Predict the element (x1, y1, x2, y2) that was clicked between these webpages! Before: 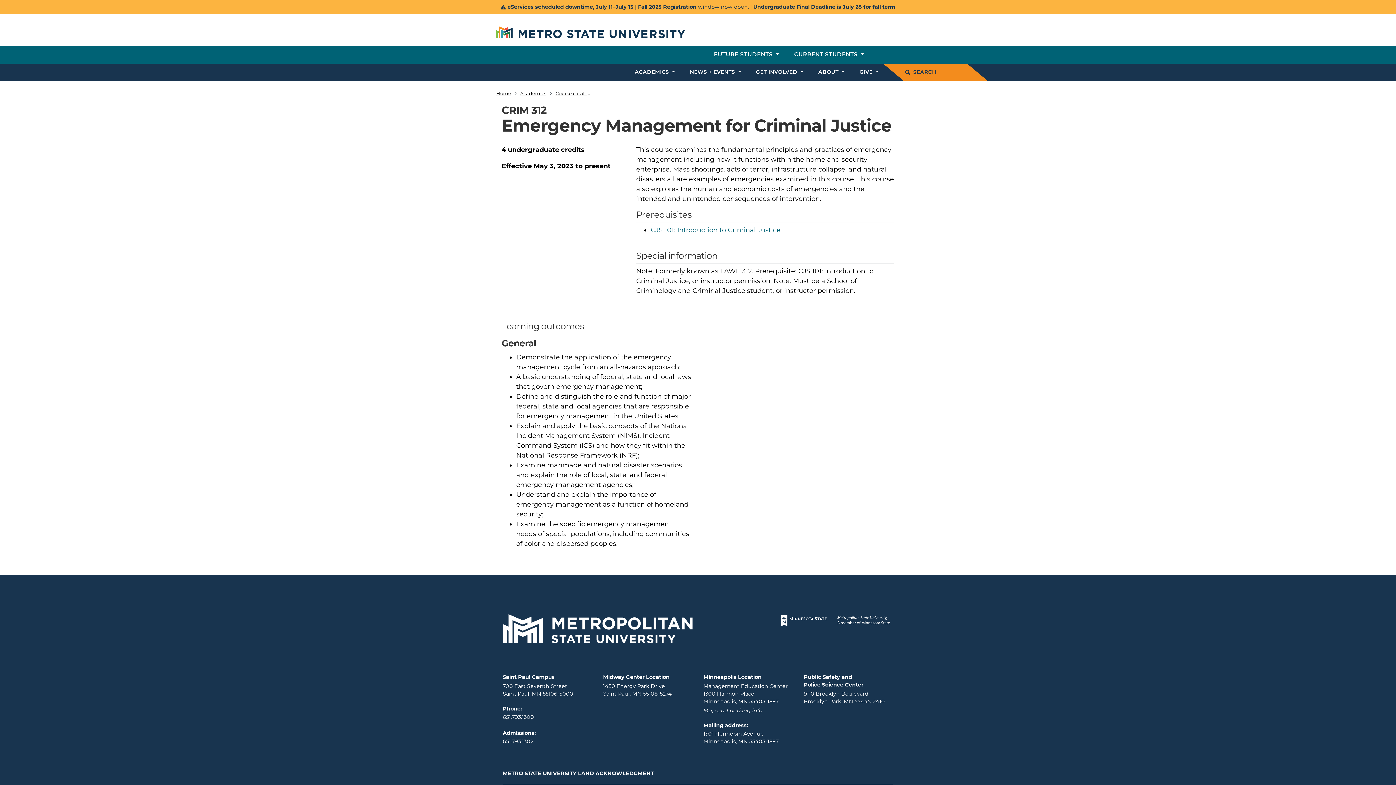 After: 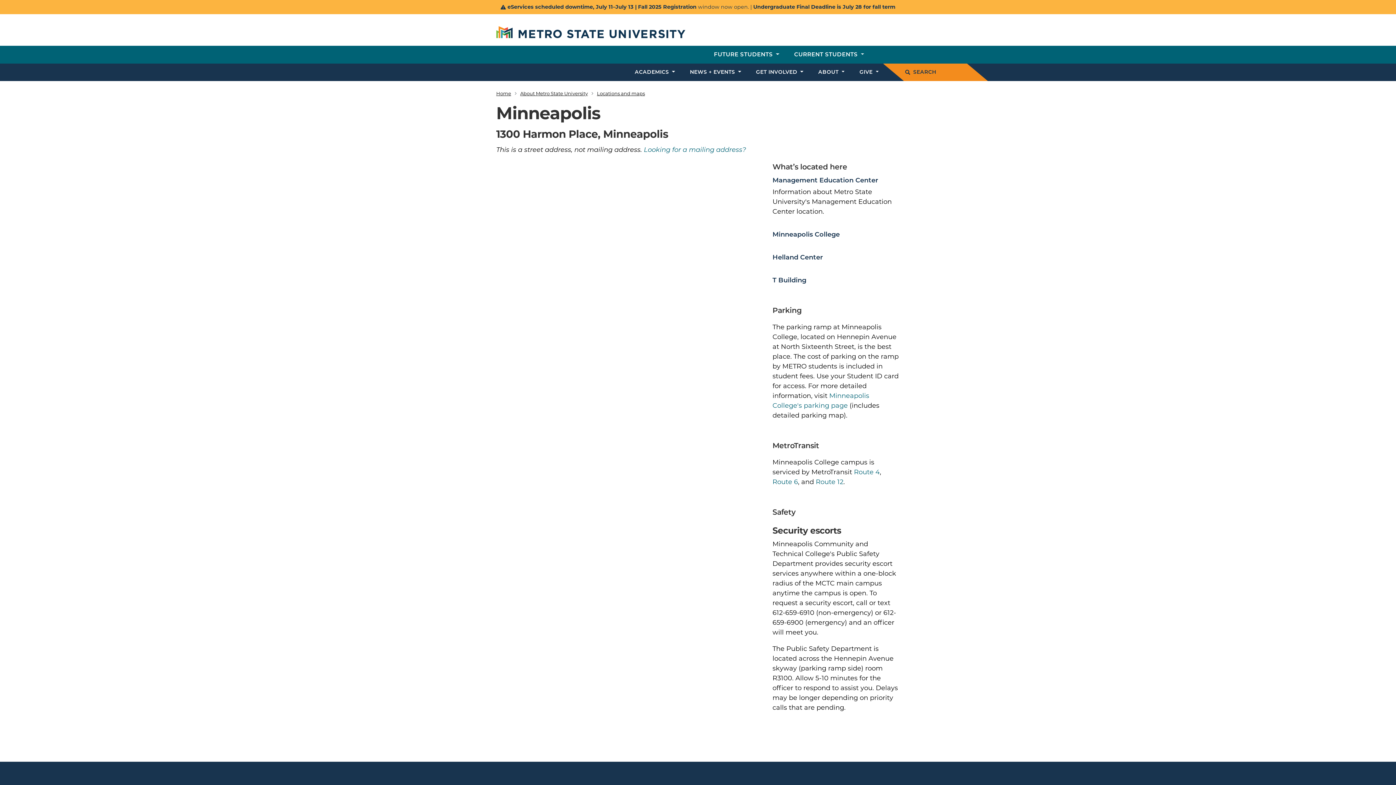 Action: bbox: (703, 673, 793, 682) label: Minneapolis Location